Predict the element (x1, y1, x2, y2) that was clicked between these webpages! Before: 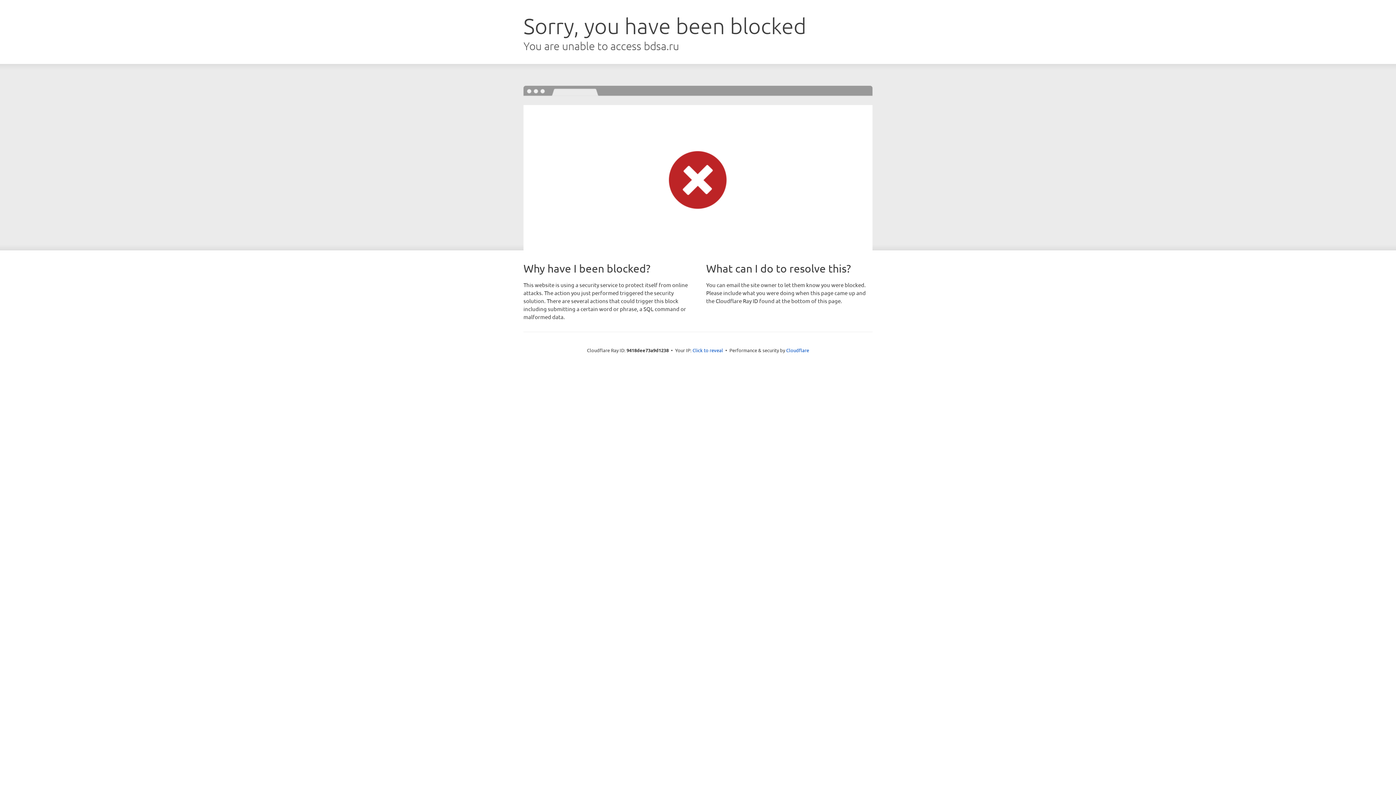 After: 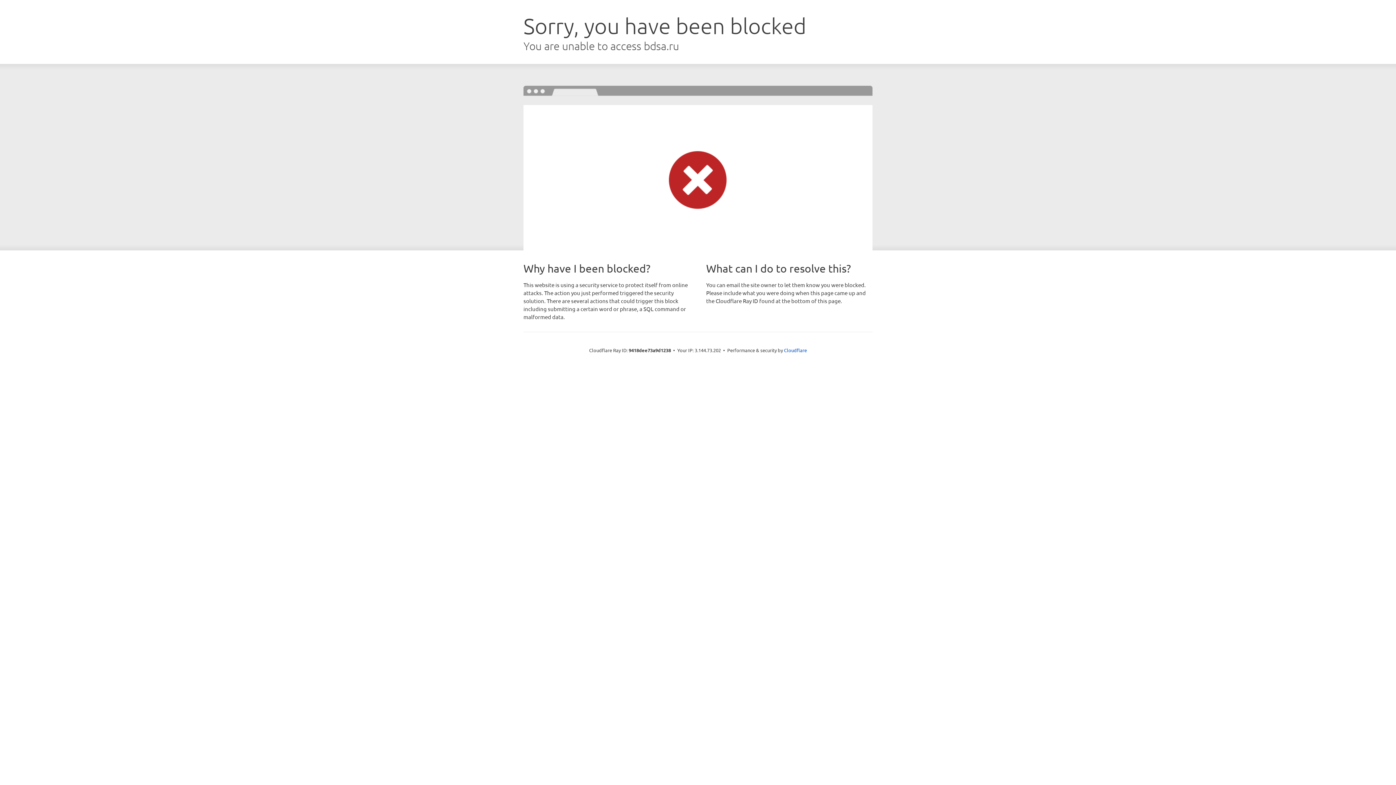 Action: label: Click to reveal bbox: (692, 346, 723, 353)